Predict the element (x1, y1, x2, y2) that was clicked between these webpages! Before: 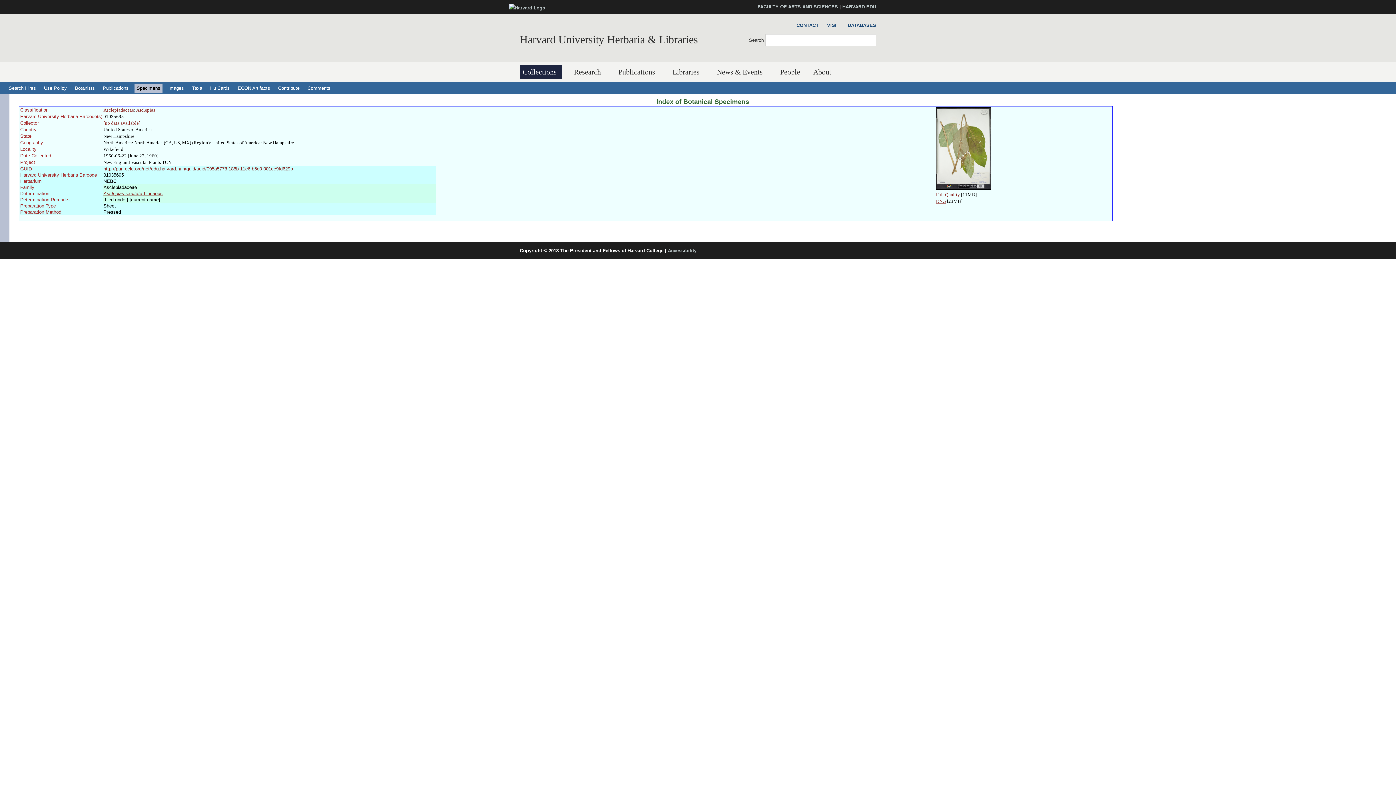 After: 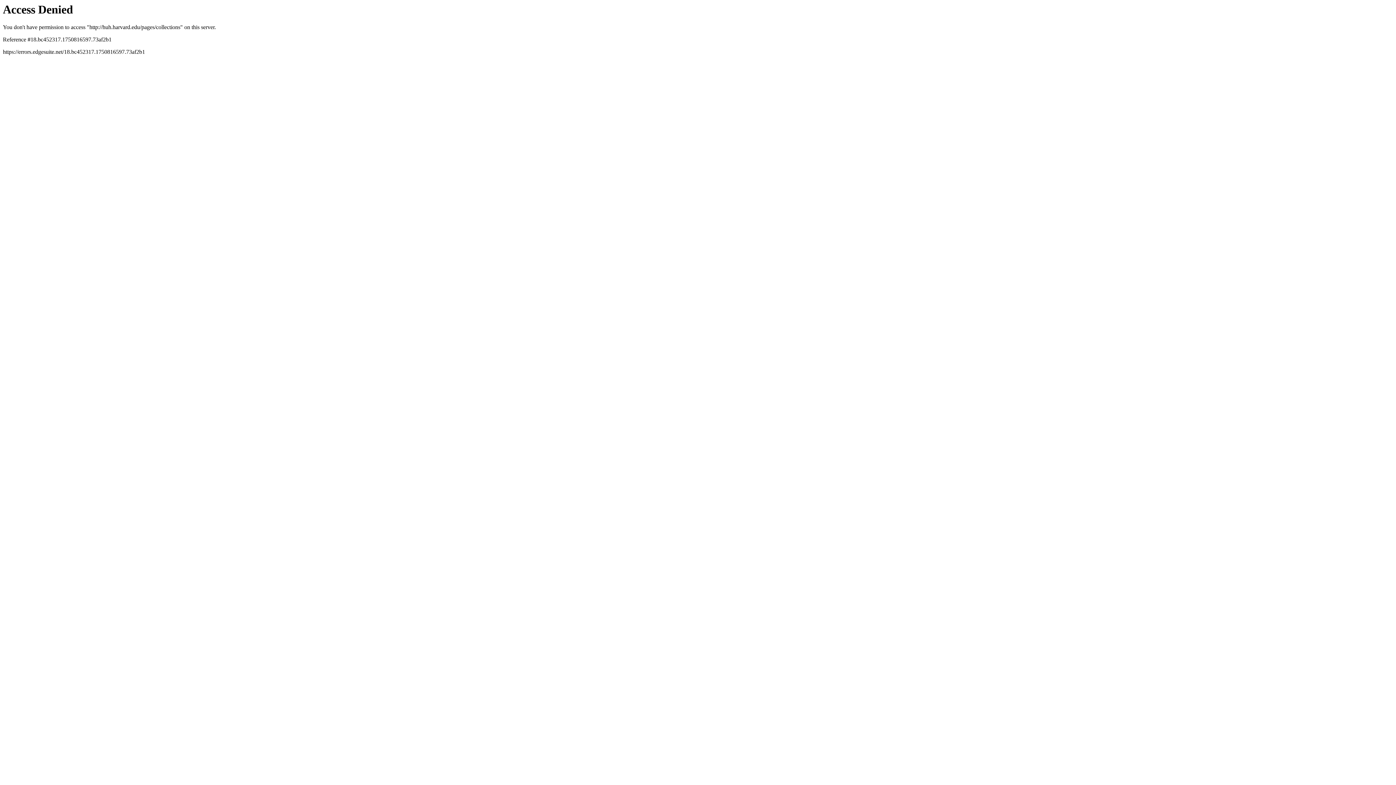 Action: bbox: (520, 65, 562, 79) label: Collections